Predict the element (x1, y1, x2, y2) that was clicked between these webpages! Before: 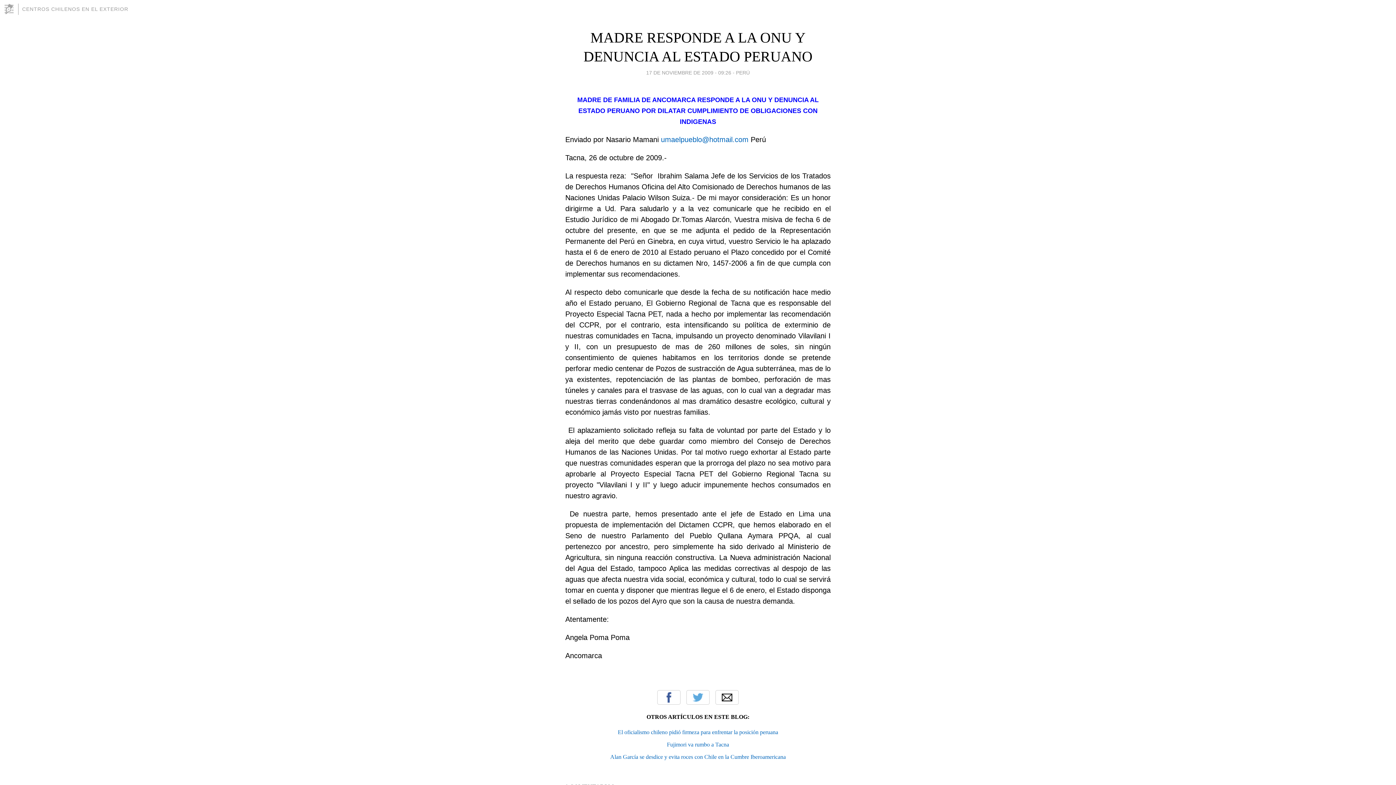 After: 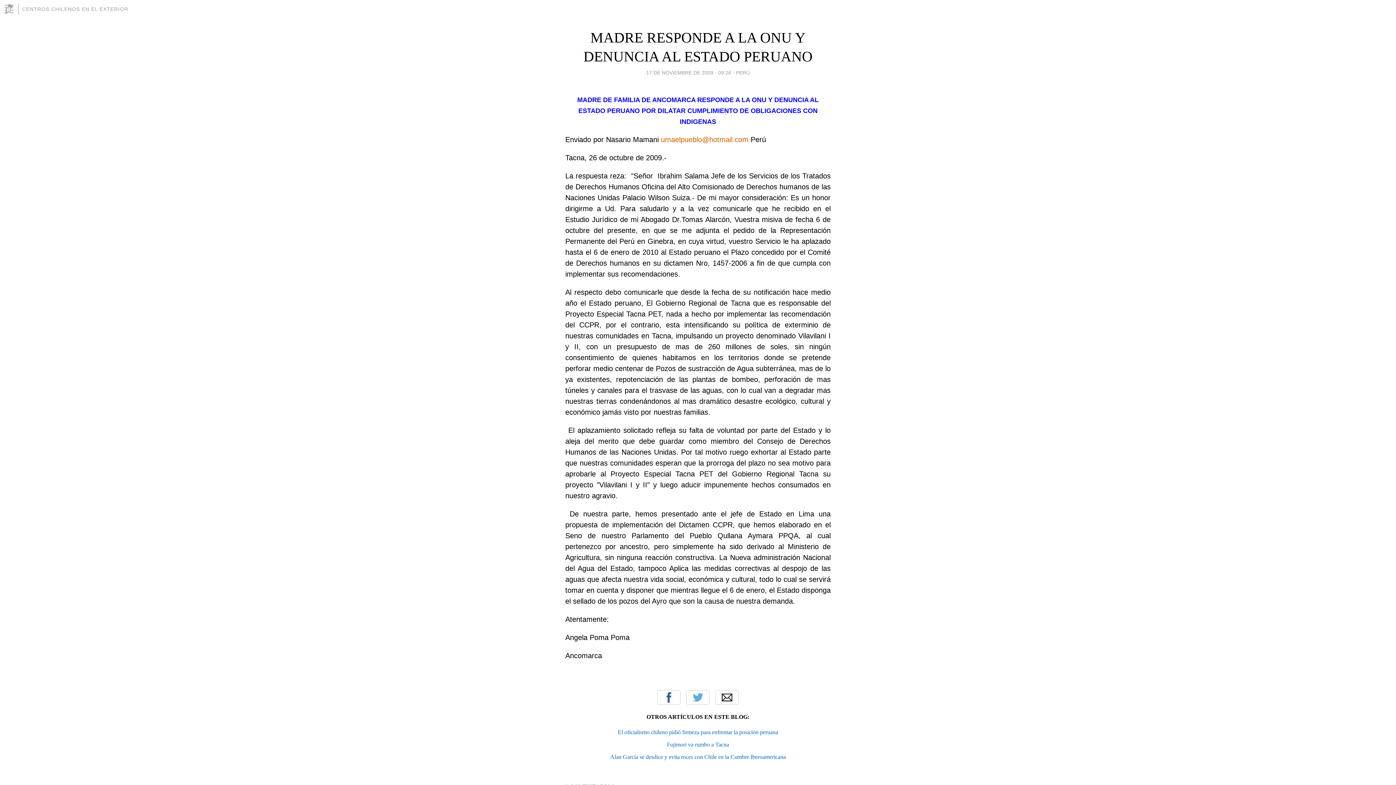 Action: bbox: (661, 135, 748, 143) label: umaelpueblo@hotmail.com